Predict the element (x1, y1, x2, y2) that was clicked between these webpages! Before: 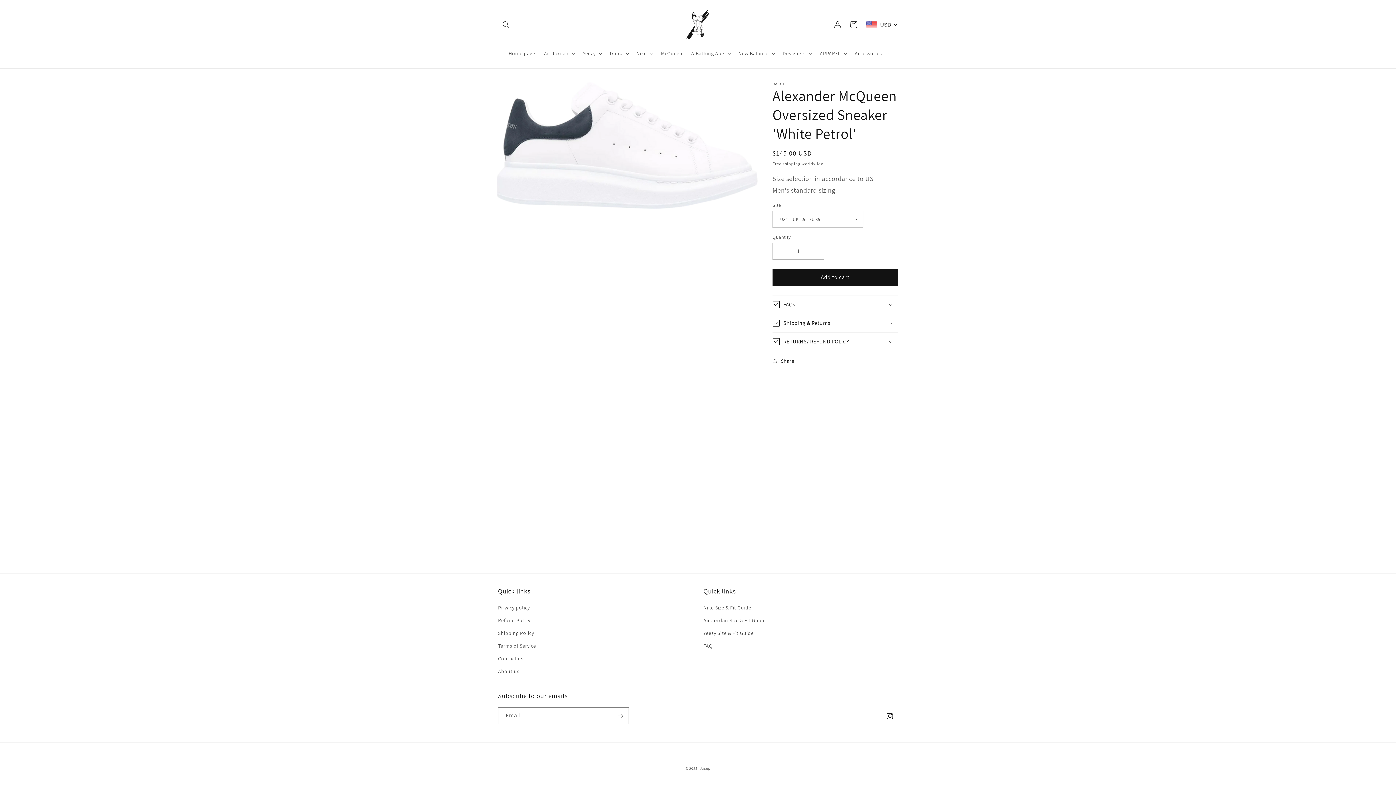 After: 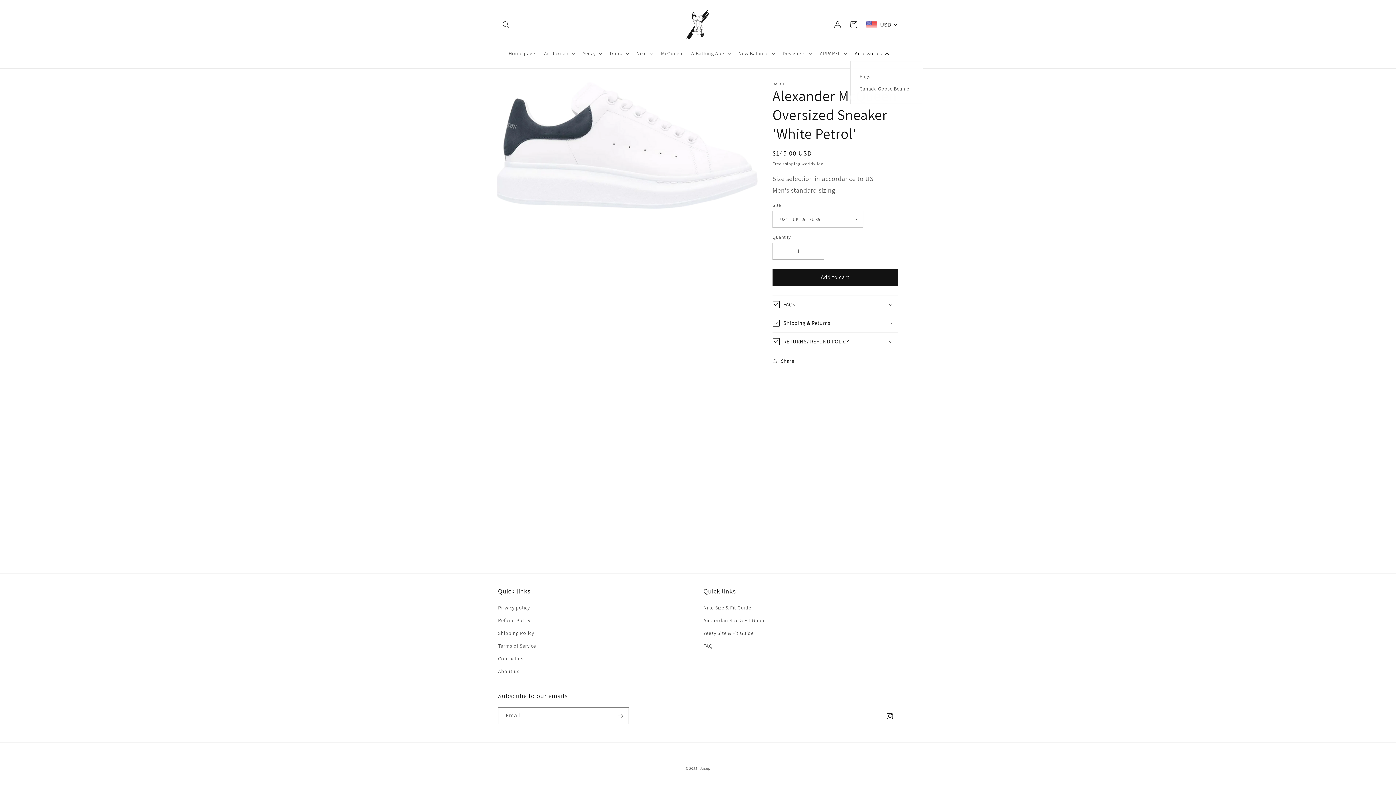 Action: bbox: (850, 45, 892, 60) label: Accessories